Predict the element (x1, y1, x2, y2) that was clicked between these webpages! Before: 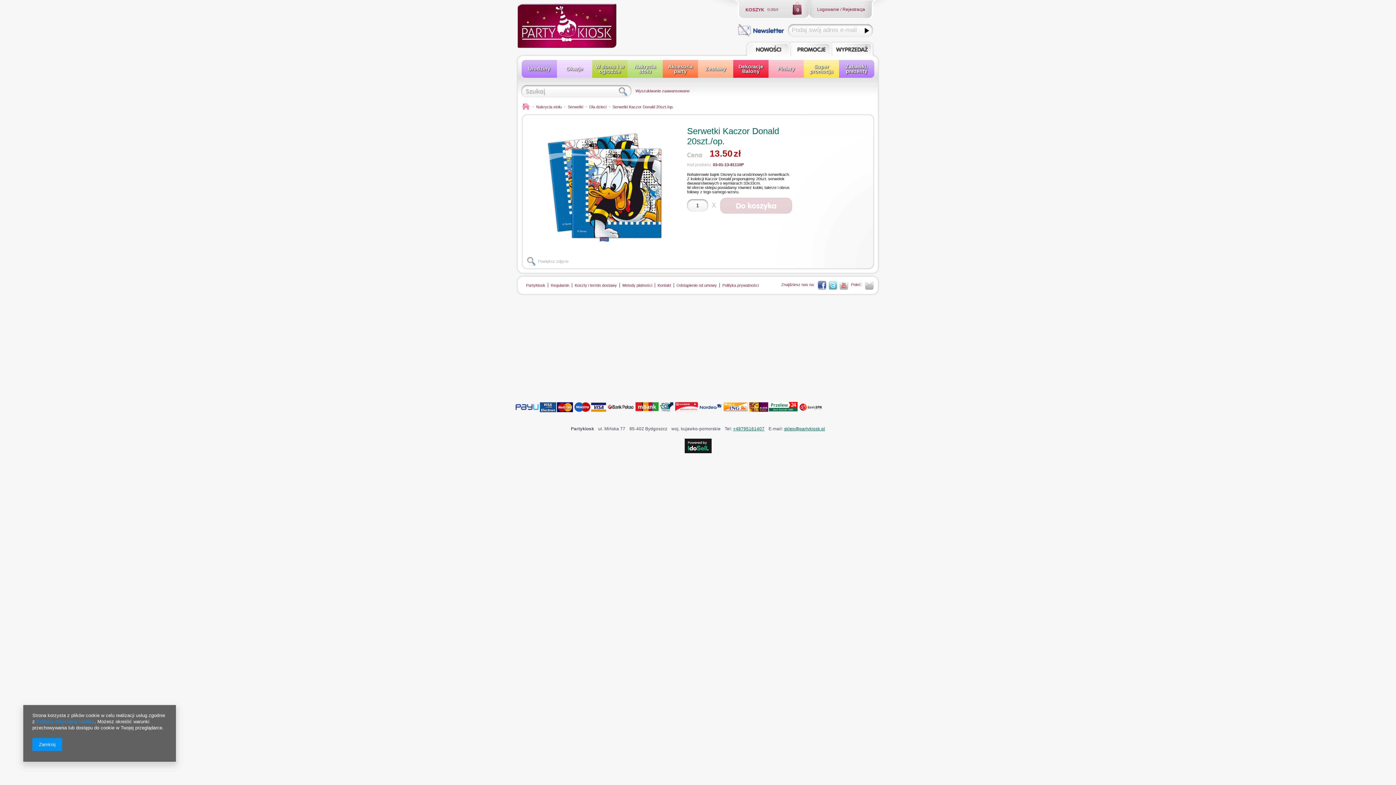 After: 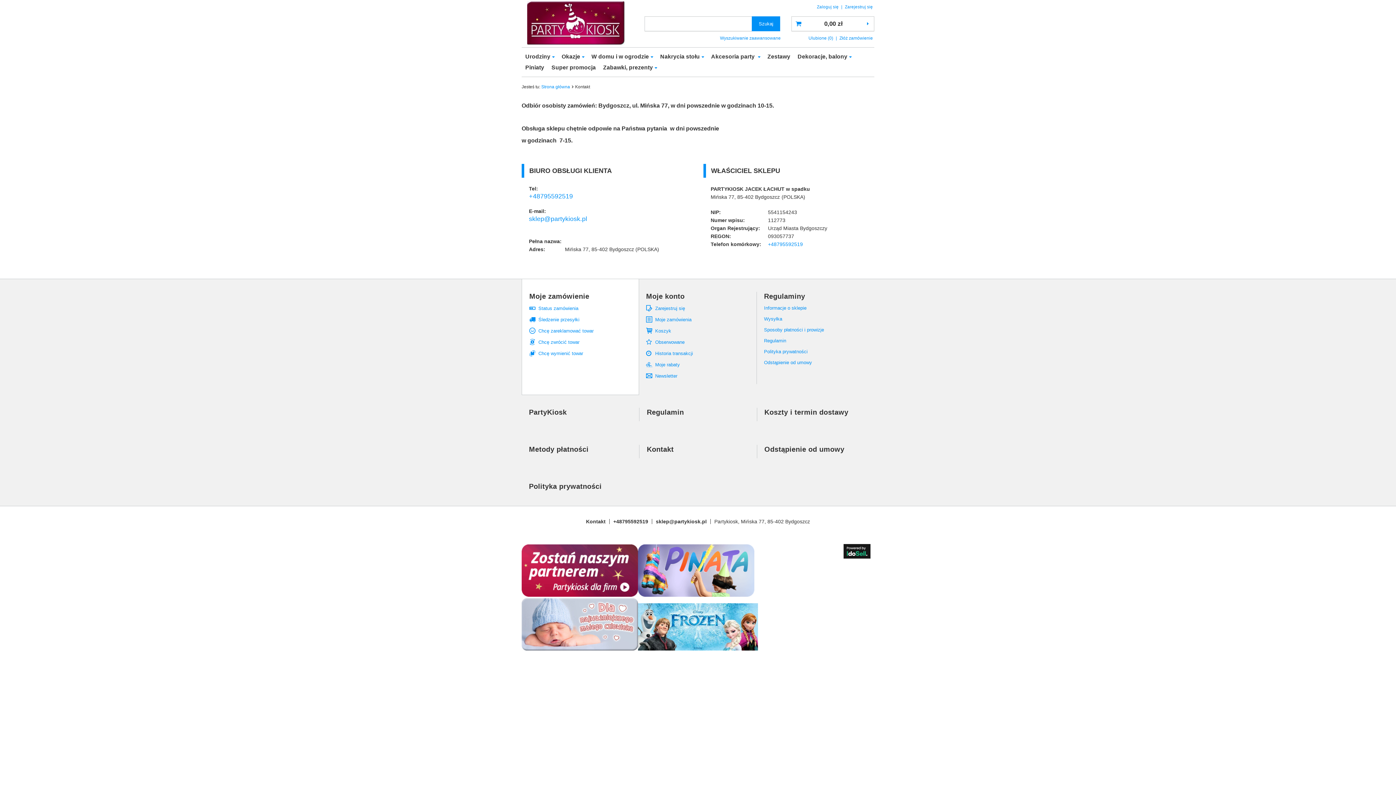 Action: bbox: (657, 283, 671, 287) label: Kontakt